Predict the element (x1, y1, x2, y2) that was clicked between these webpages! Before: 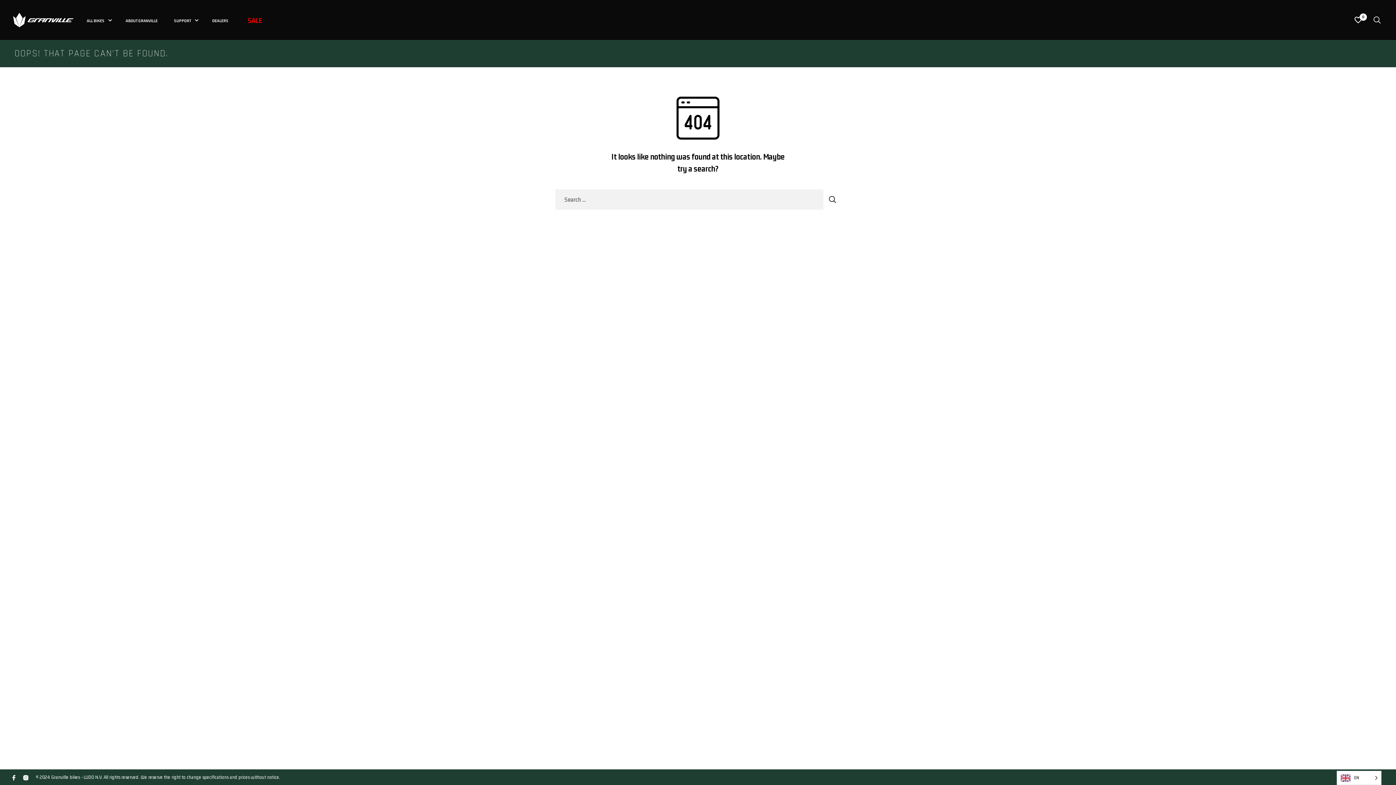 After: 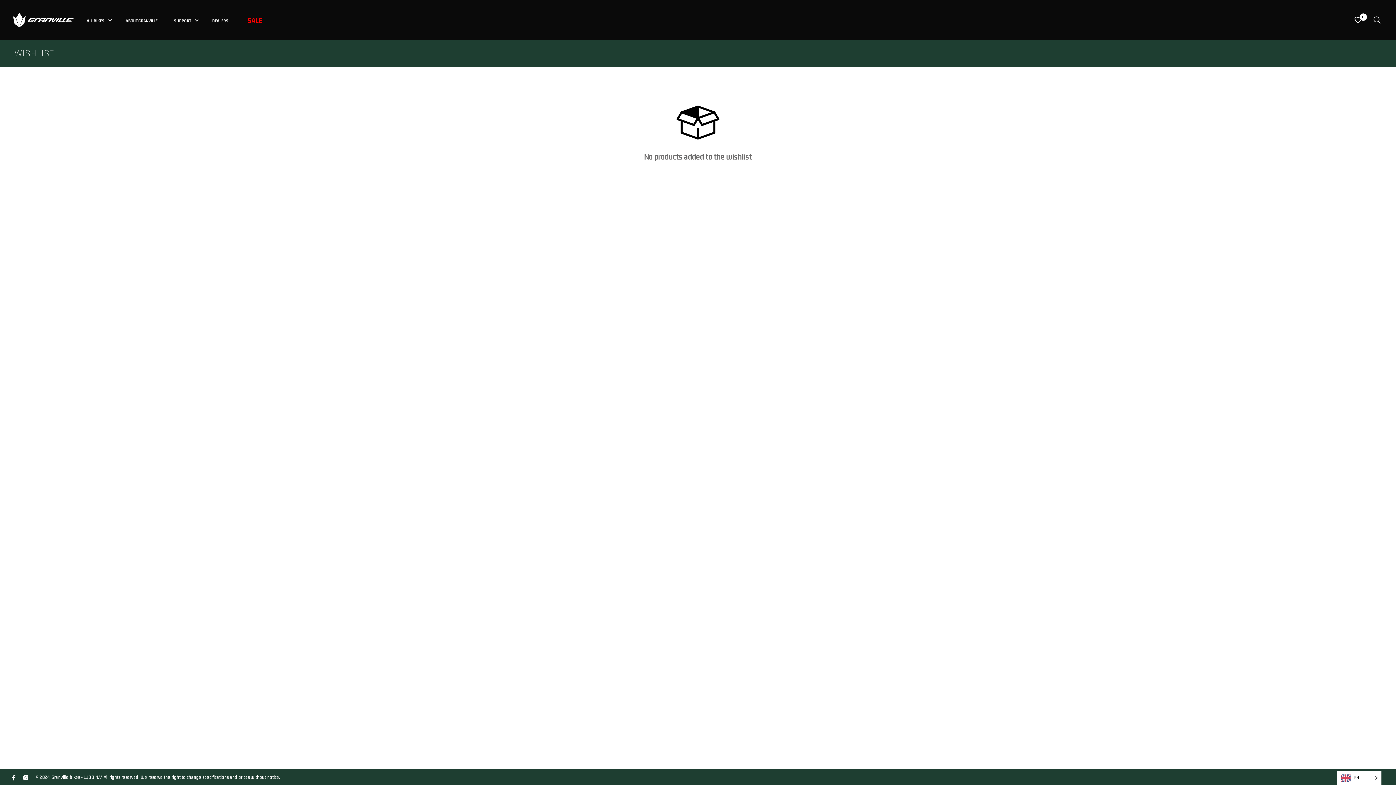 Action: bbox: (1354, 15, 1365, 24) label: 0